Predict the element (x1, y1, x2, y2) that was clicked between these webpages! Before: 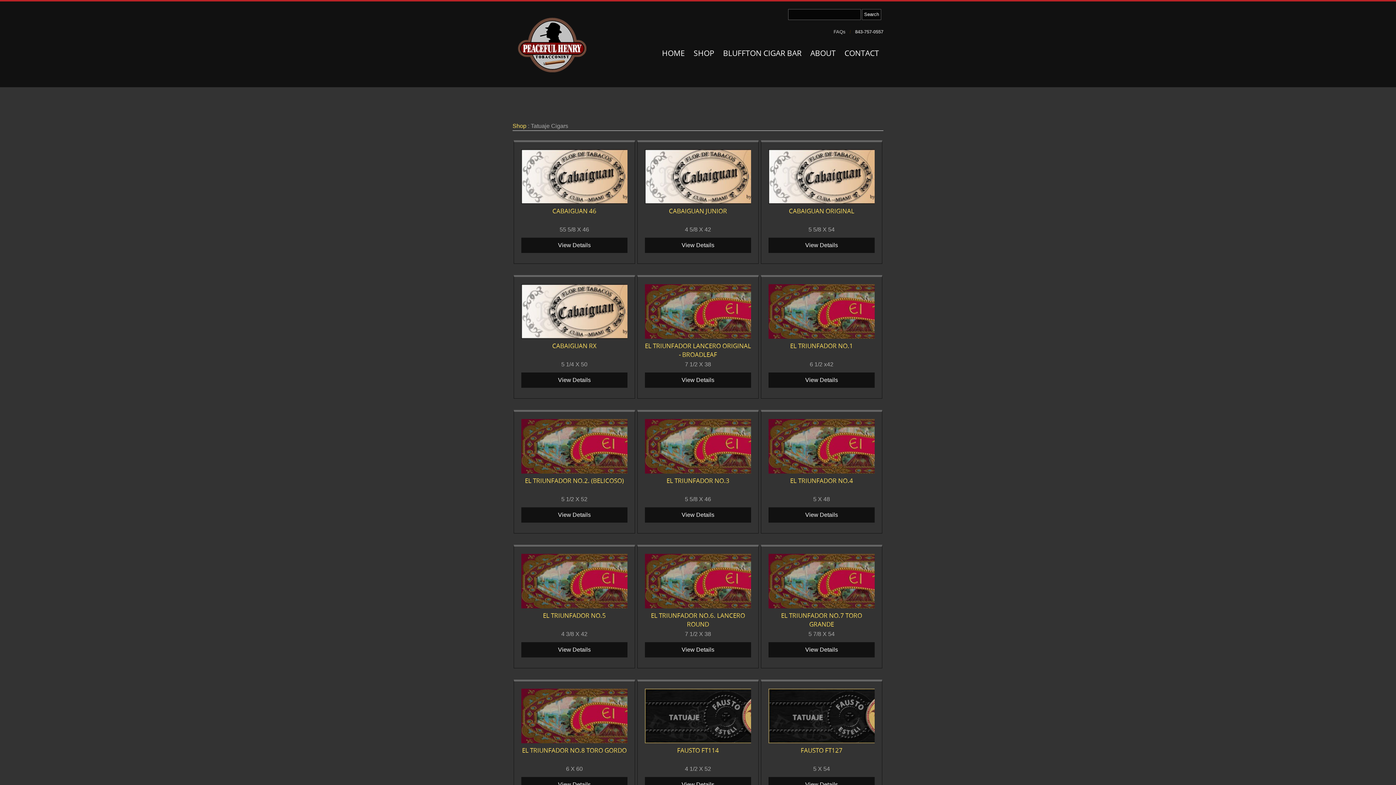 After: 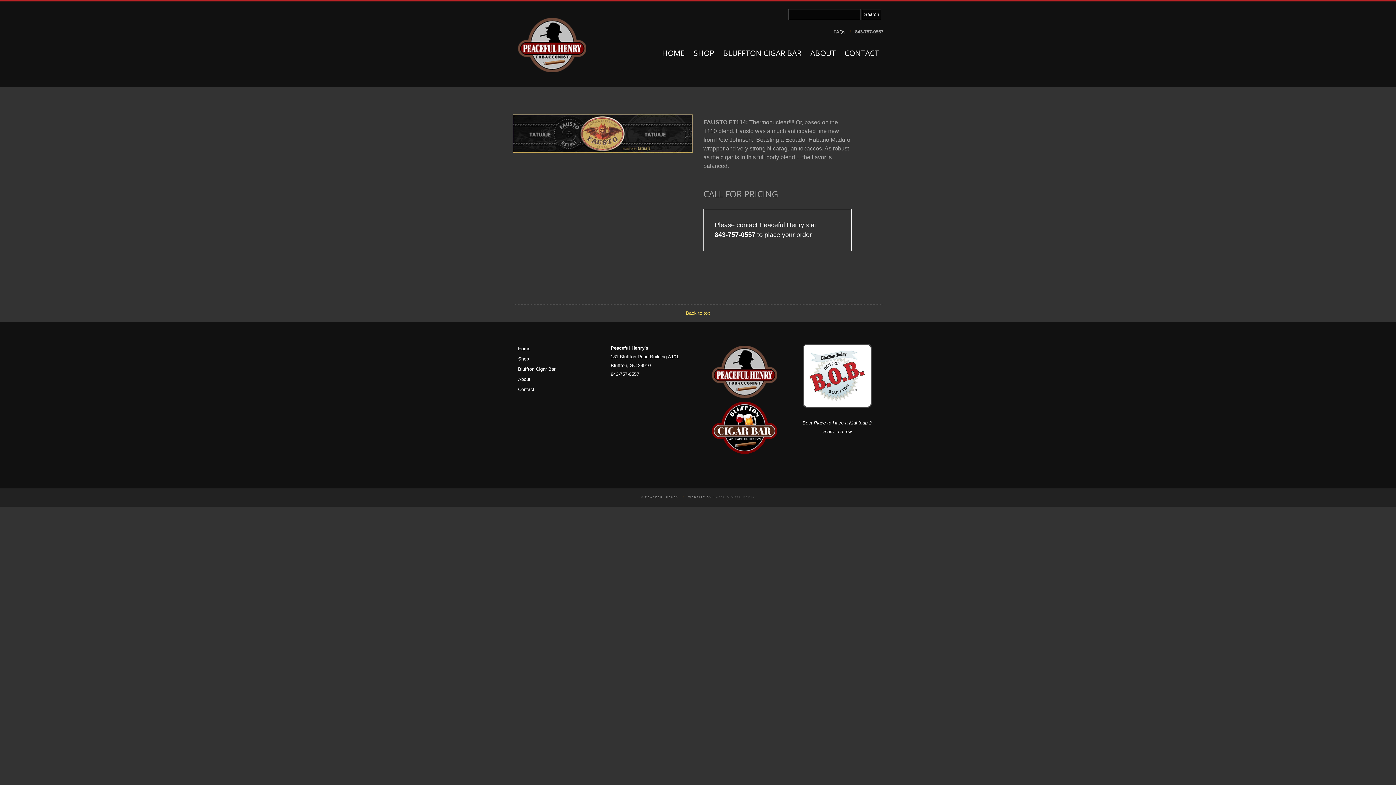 Action: label: View Details bbox: (645, 777, 751, 792)